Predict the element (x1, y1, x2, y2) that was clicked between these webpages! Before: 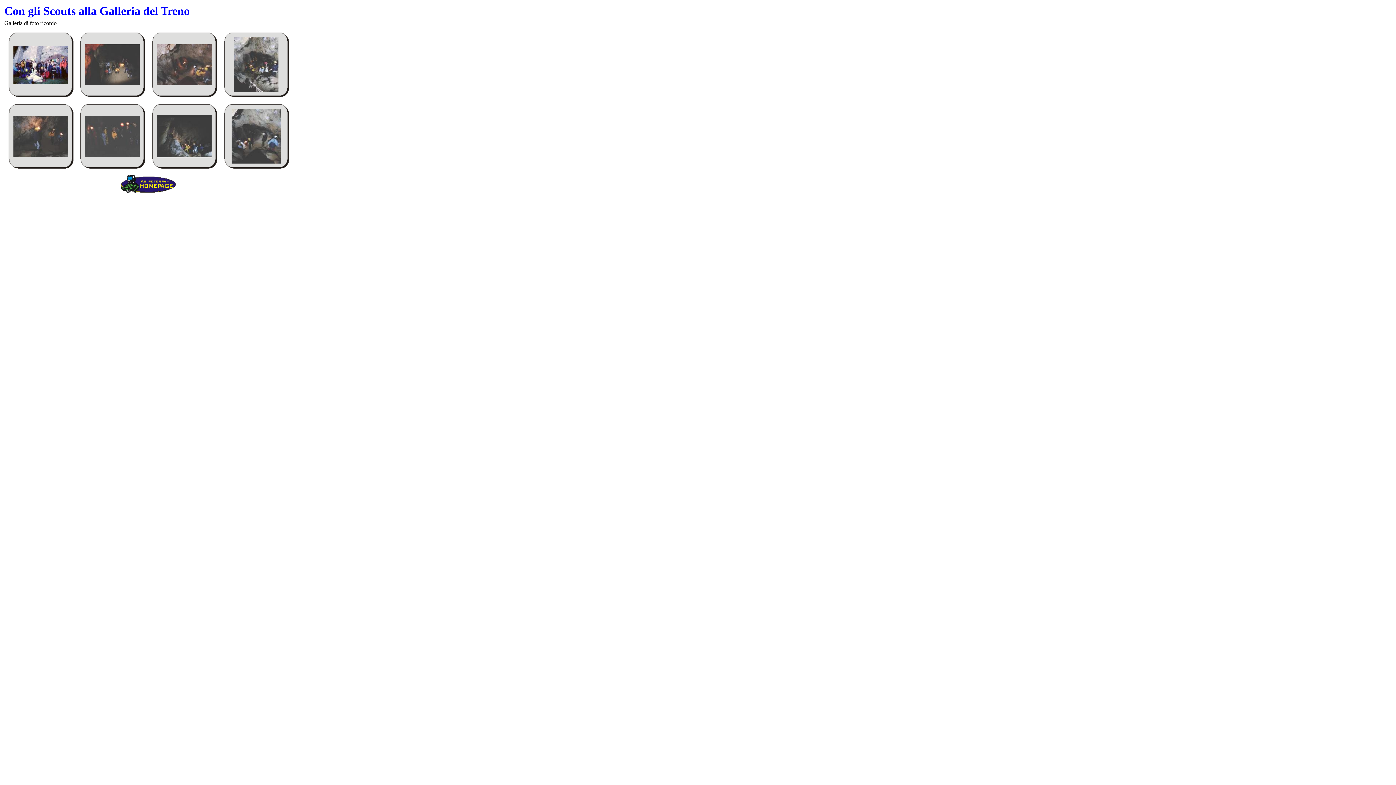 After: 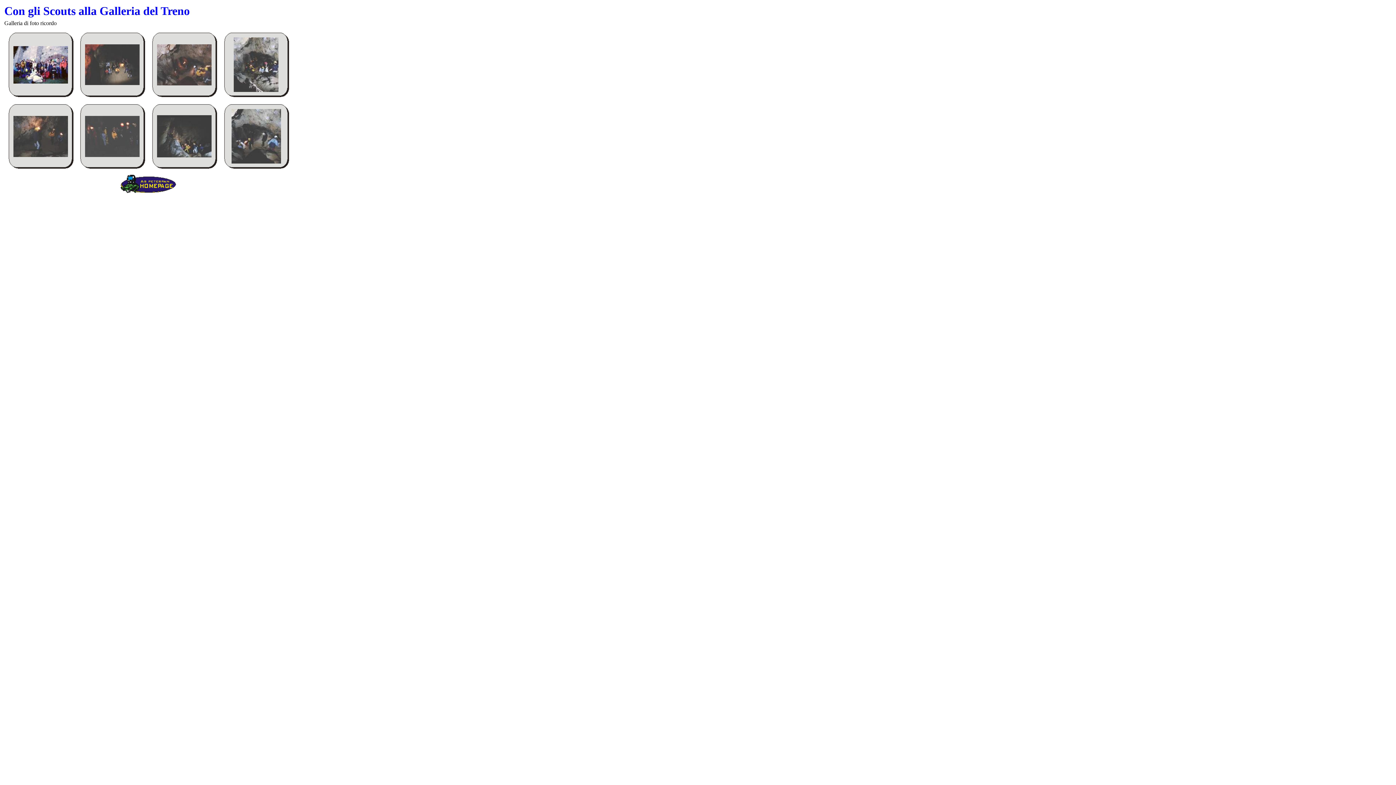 Action: bbox: (85, 80, 139, 86)